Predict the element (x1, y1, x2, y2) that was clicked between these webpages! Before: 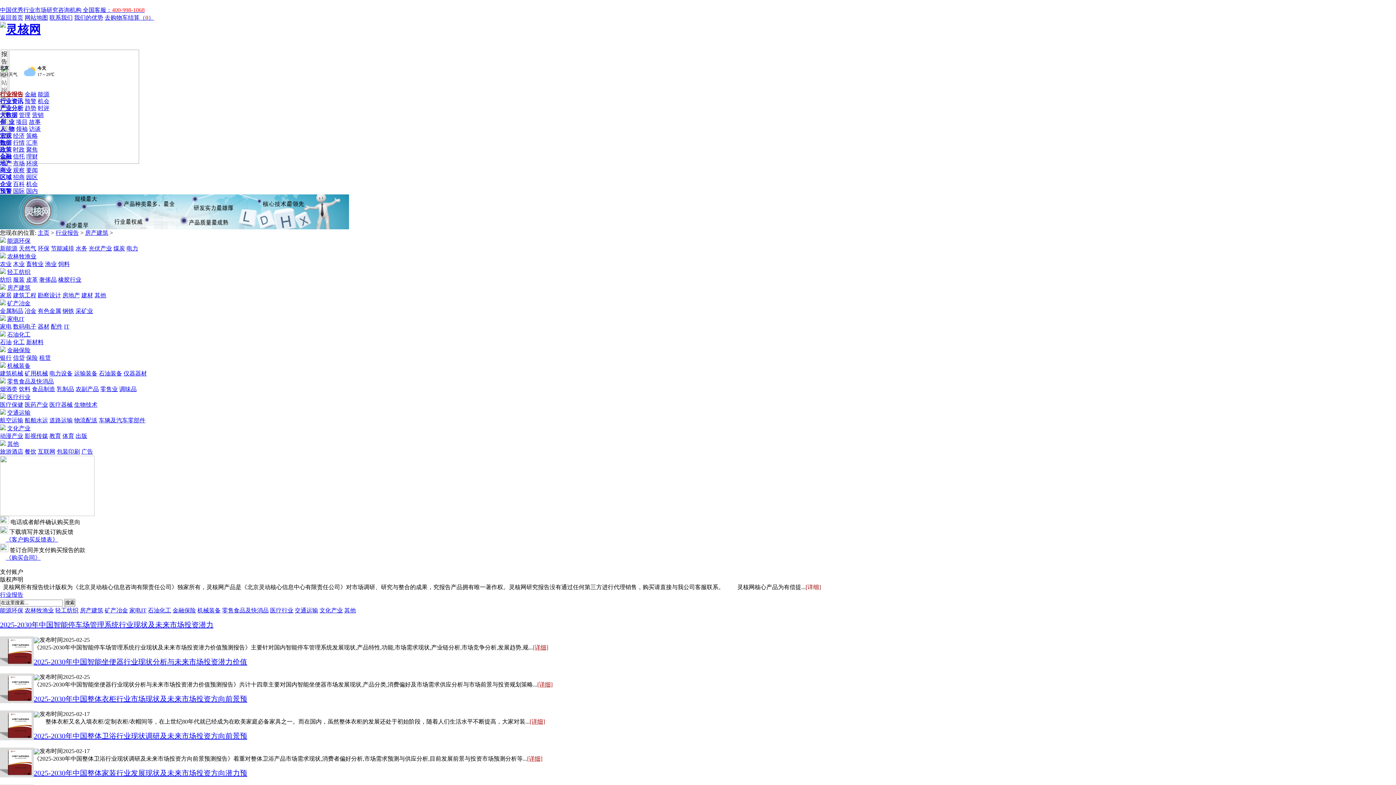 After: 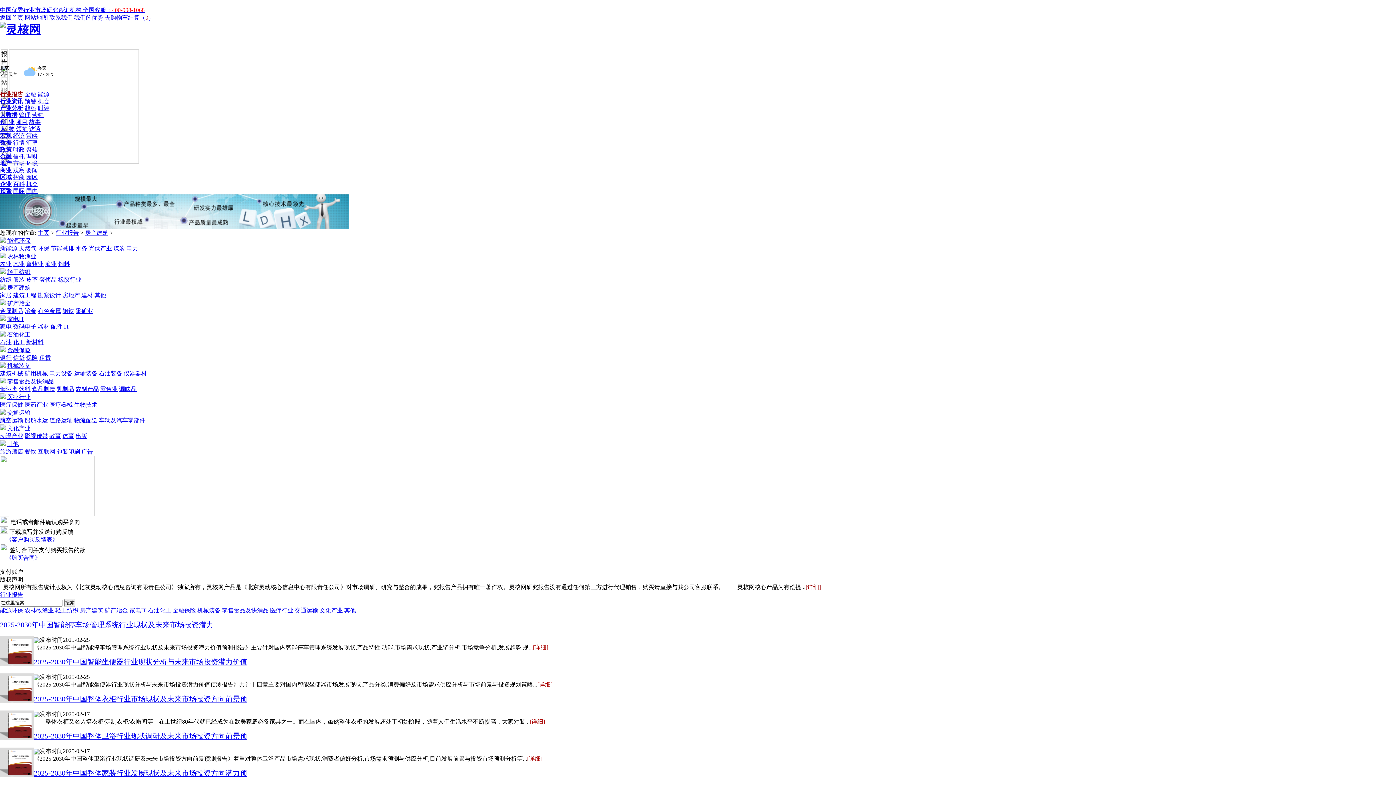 Action: bbox: (0, 139, 11, 145) label: 数据